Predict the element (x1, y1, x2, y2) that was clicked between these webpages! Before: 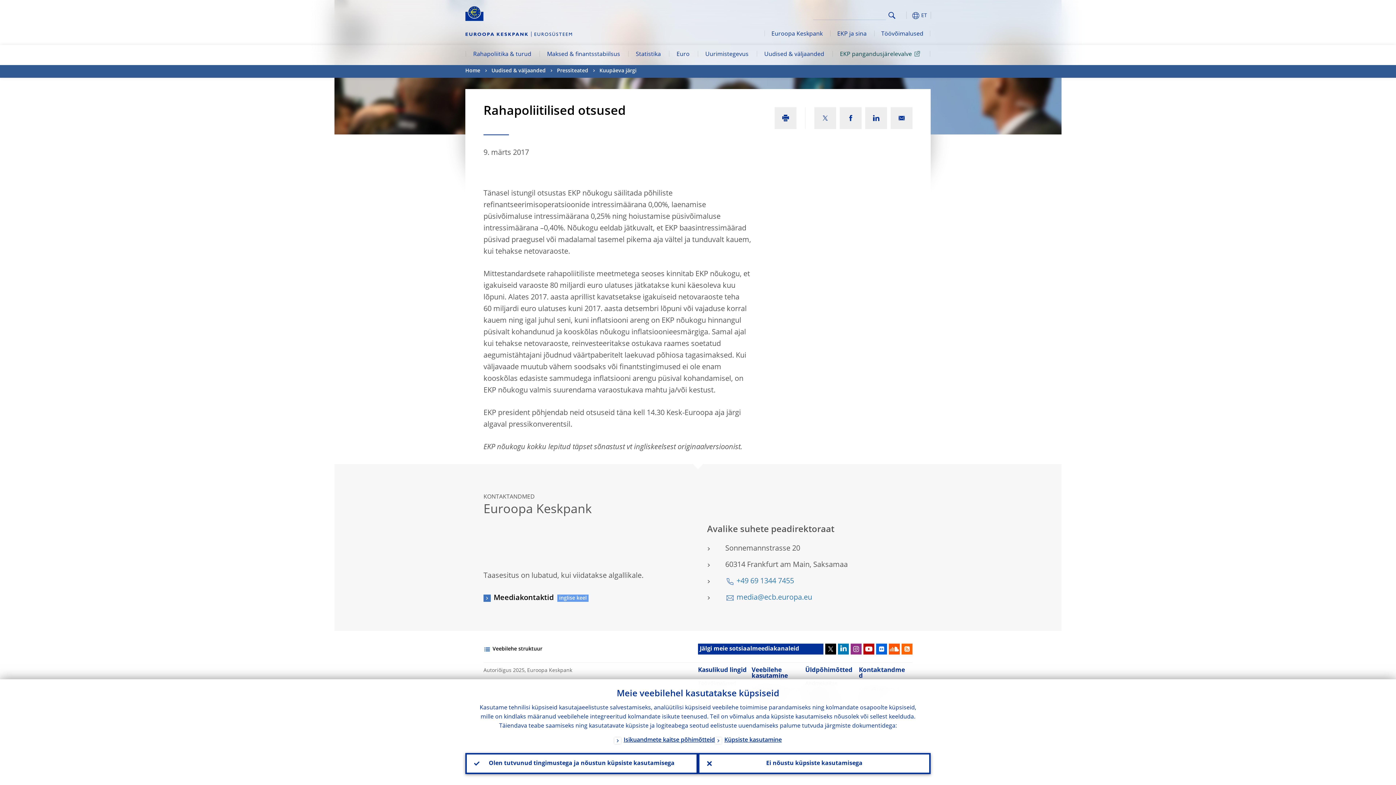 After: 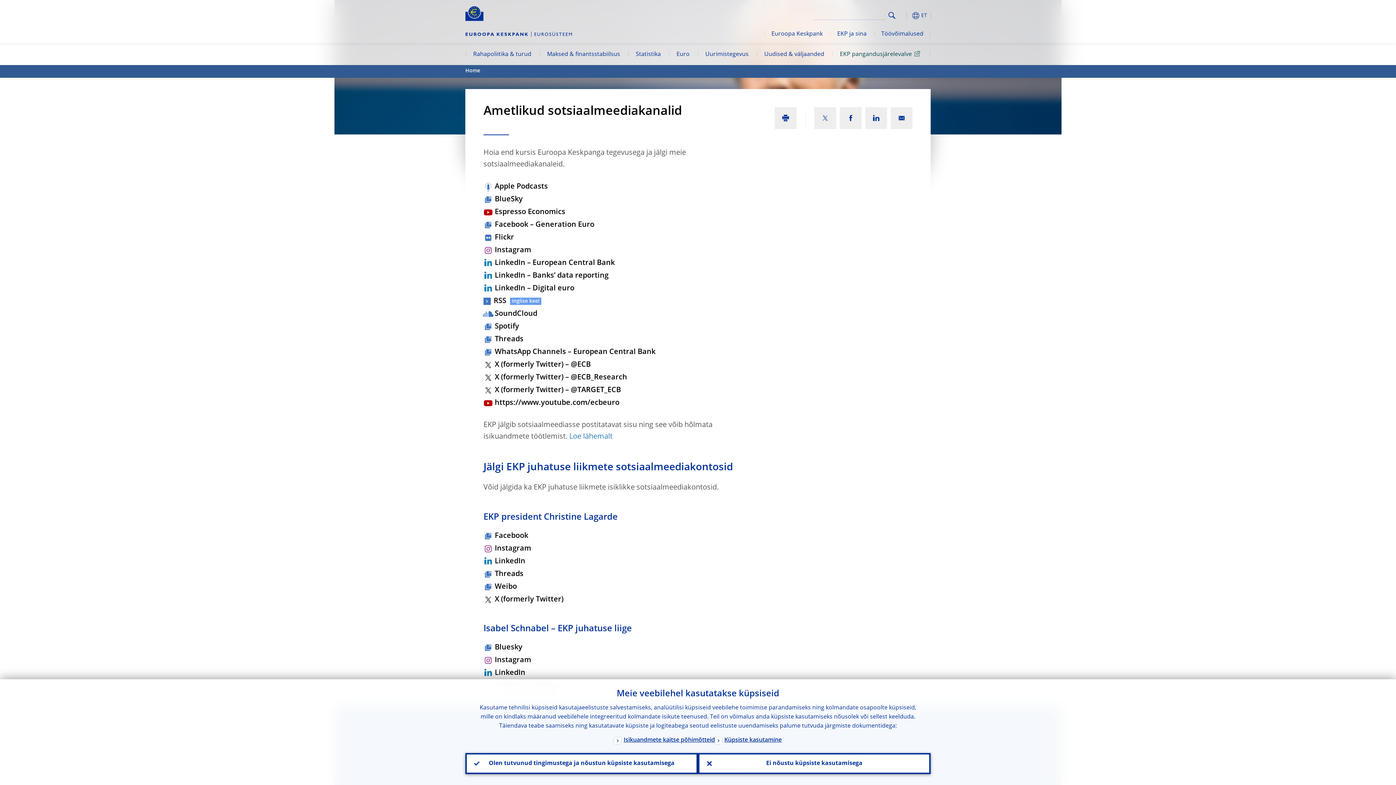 Action: bbox: (698, 644, 823, 654) label: Jälgi meie sotsiaalmeediakanaleid